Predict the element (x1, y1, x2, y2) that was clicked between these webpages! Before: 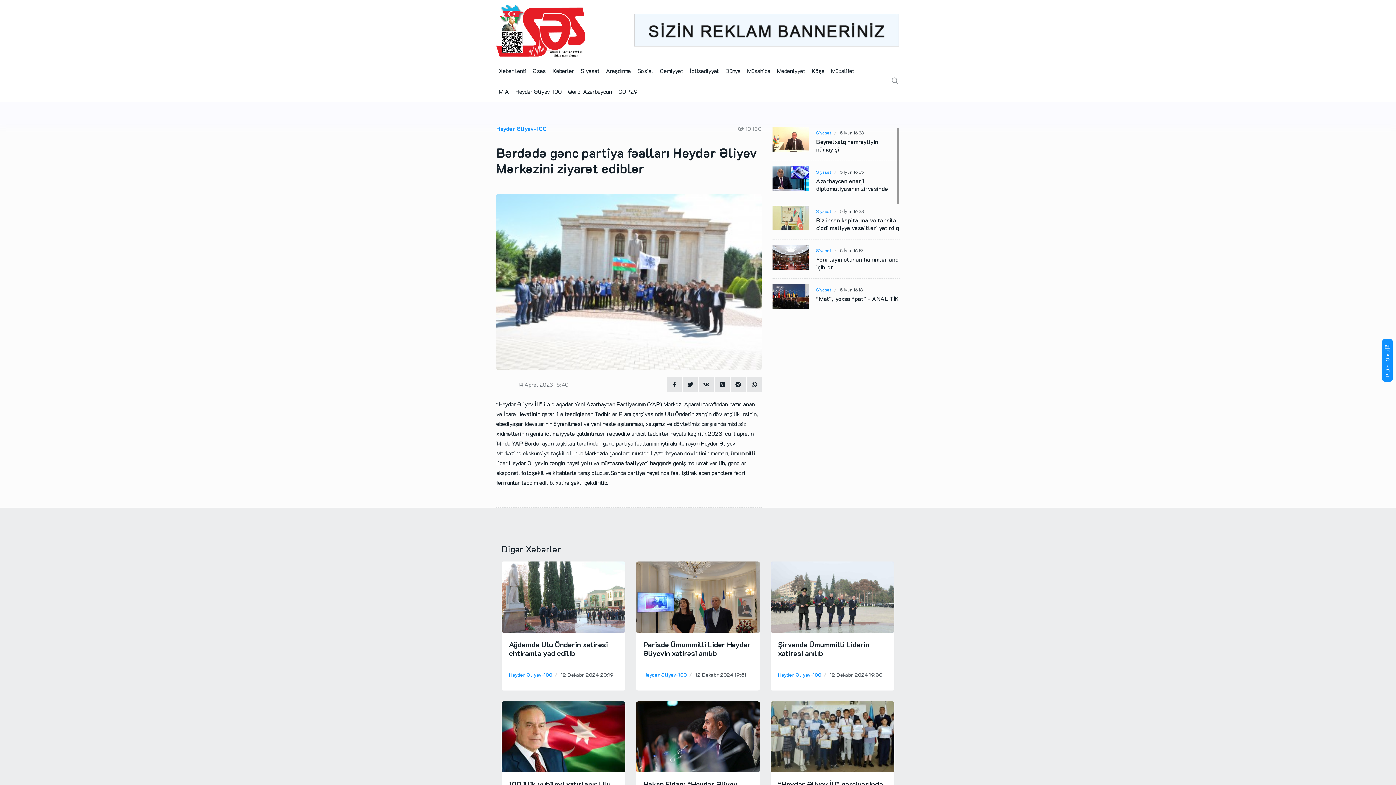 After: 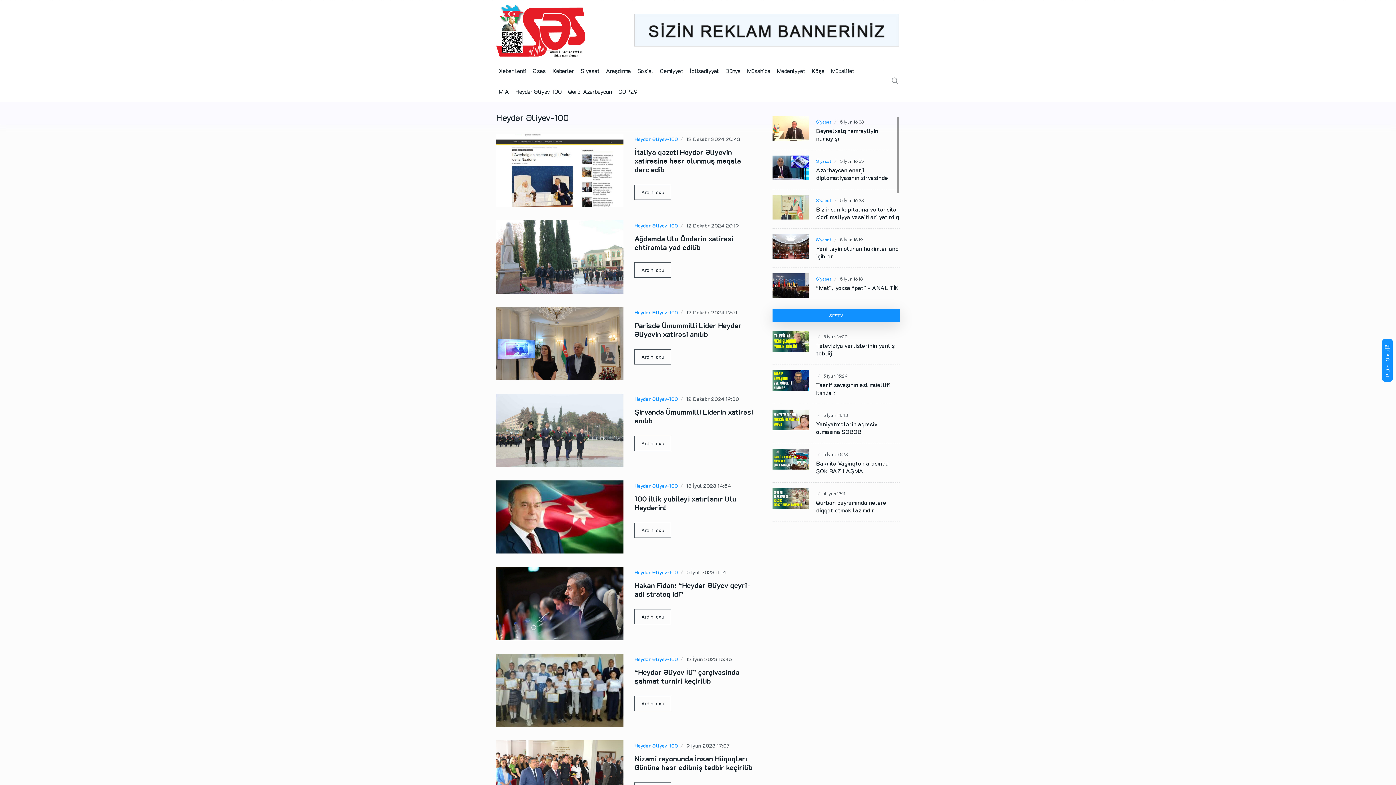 Action: label: Heydər Əliyev-100 bbox: (643, 671, 686, 678)